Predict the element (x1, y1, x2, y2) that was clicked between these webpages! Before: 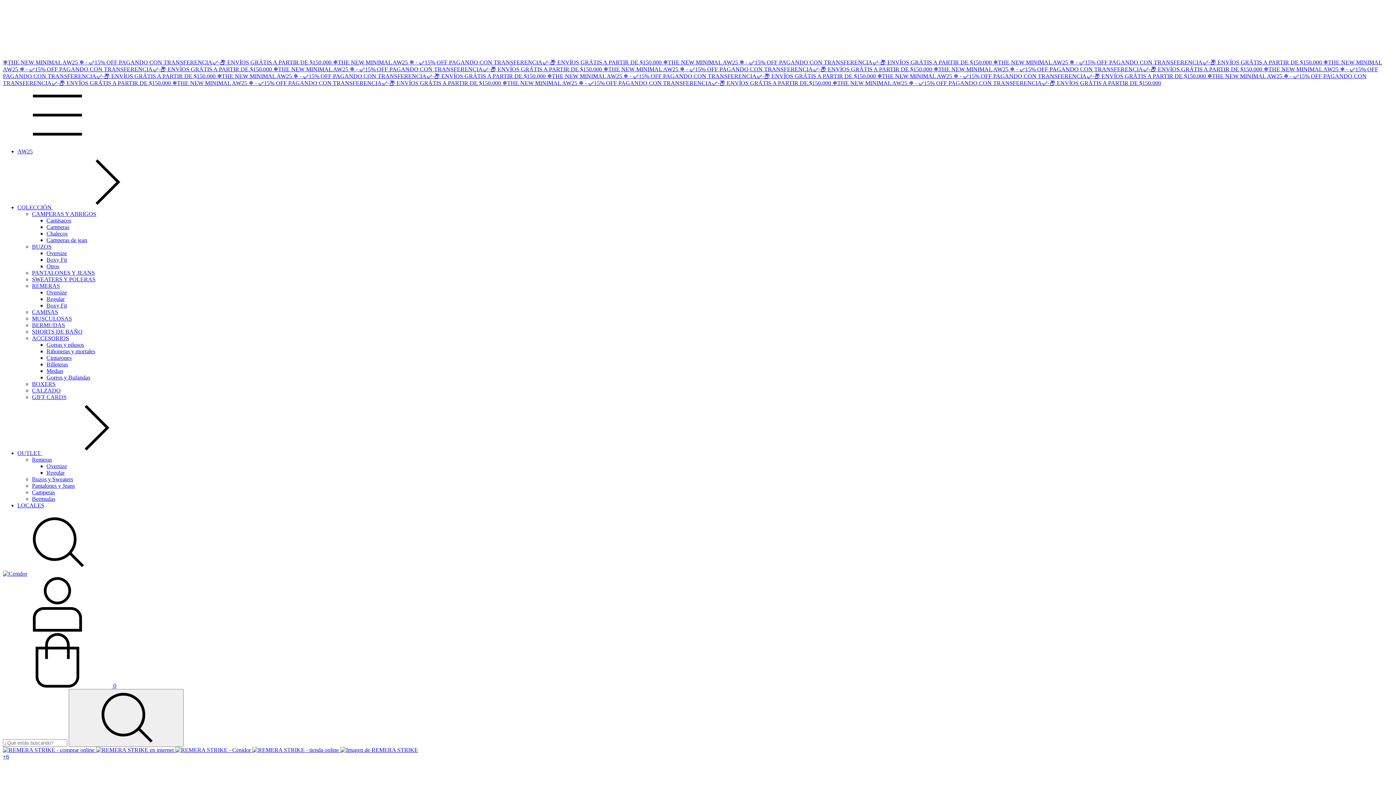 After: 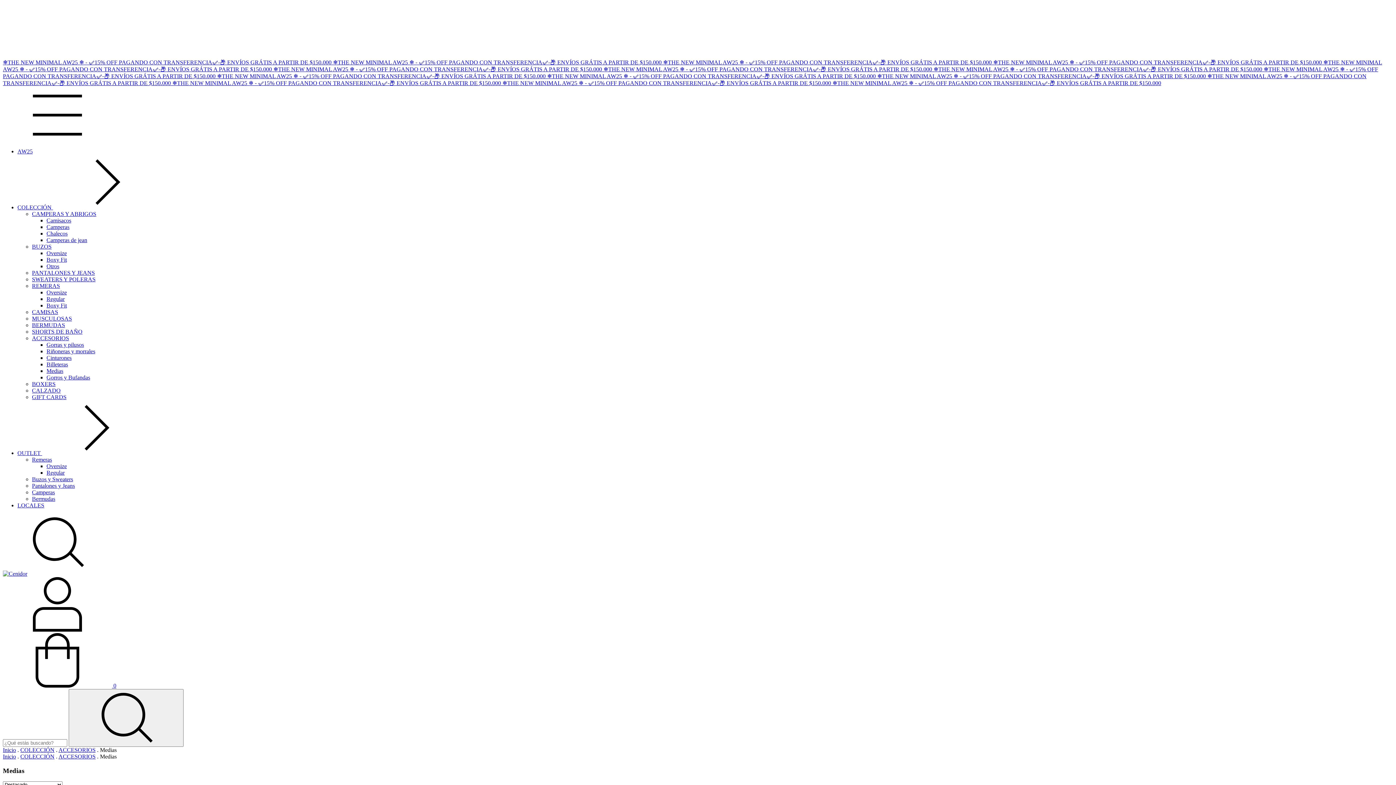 Action: bbox: (46, 368, 63, 374) label: Medias